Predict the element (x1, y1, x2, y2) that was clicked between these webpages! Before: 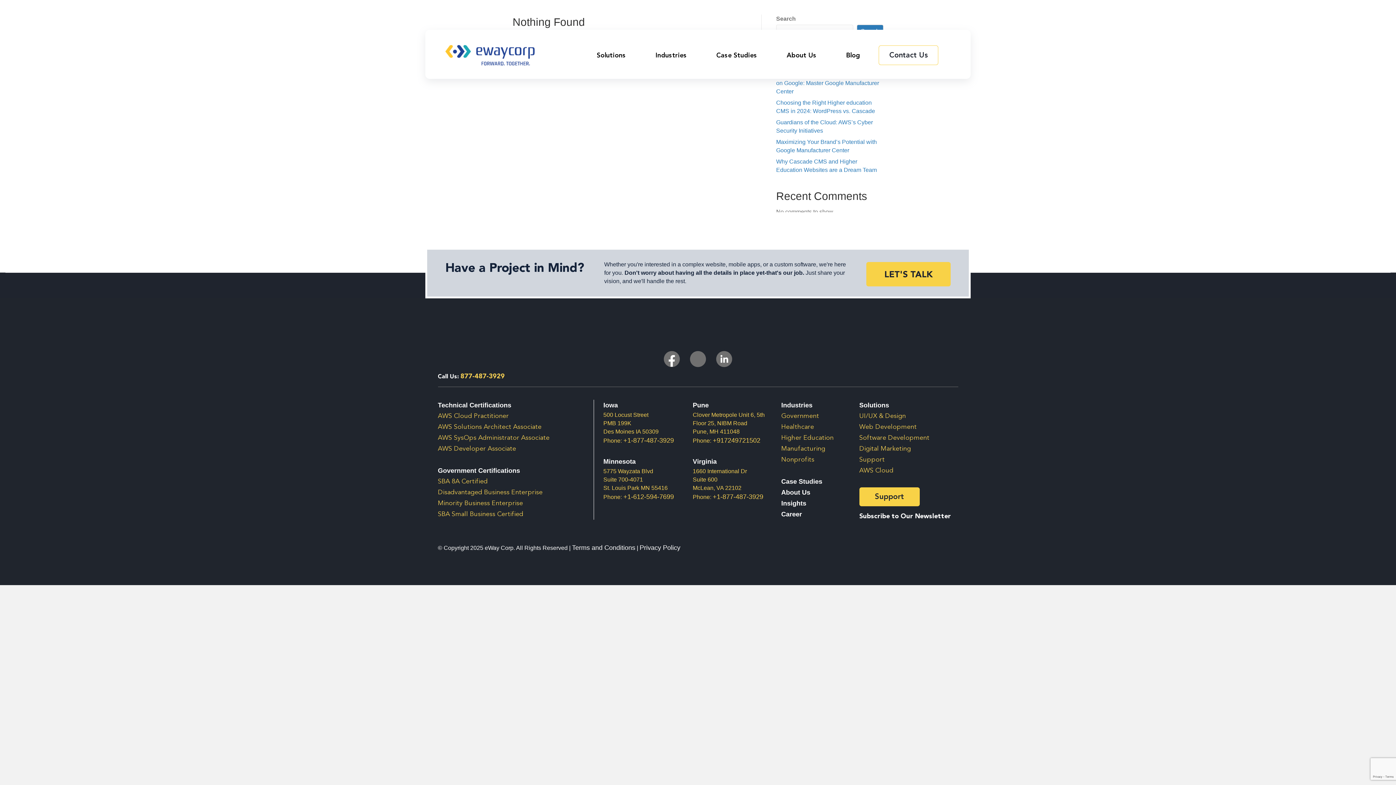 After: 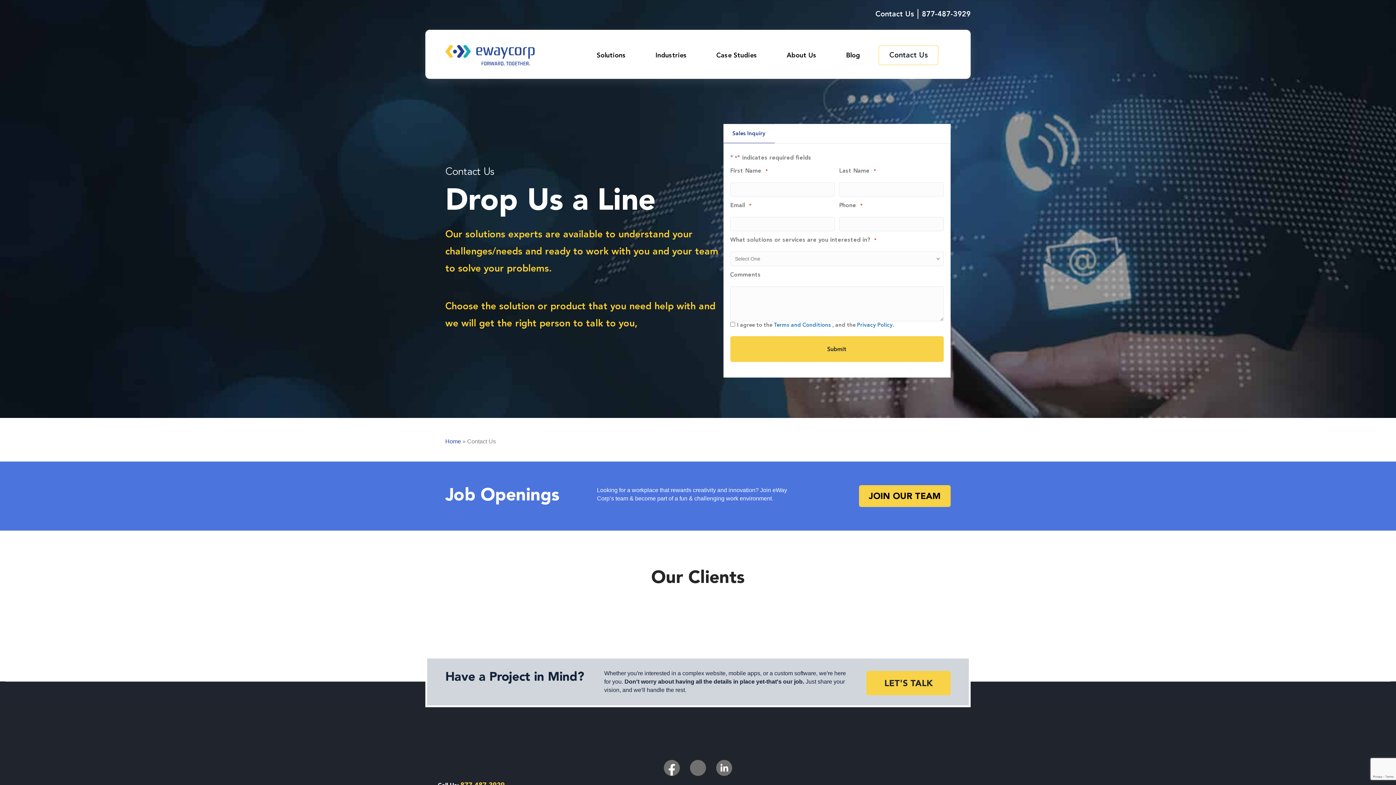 Action: label: Contact Us bbox: (875, 5, 922, 22)